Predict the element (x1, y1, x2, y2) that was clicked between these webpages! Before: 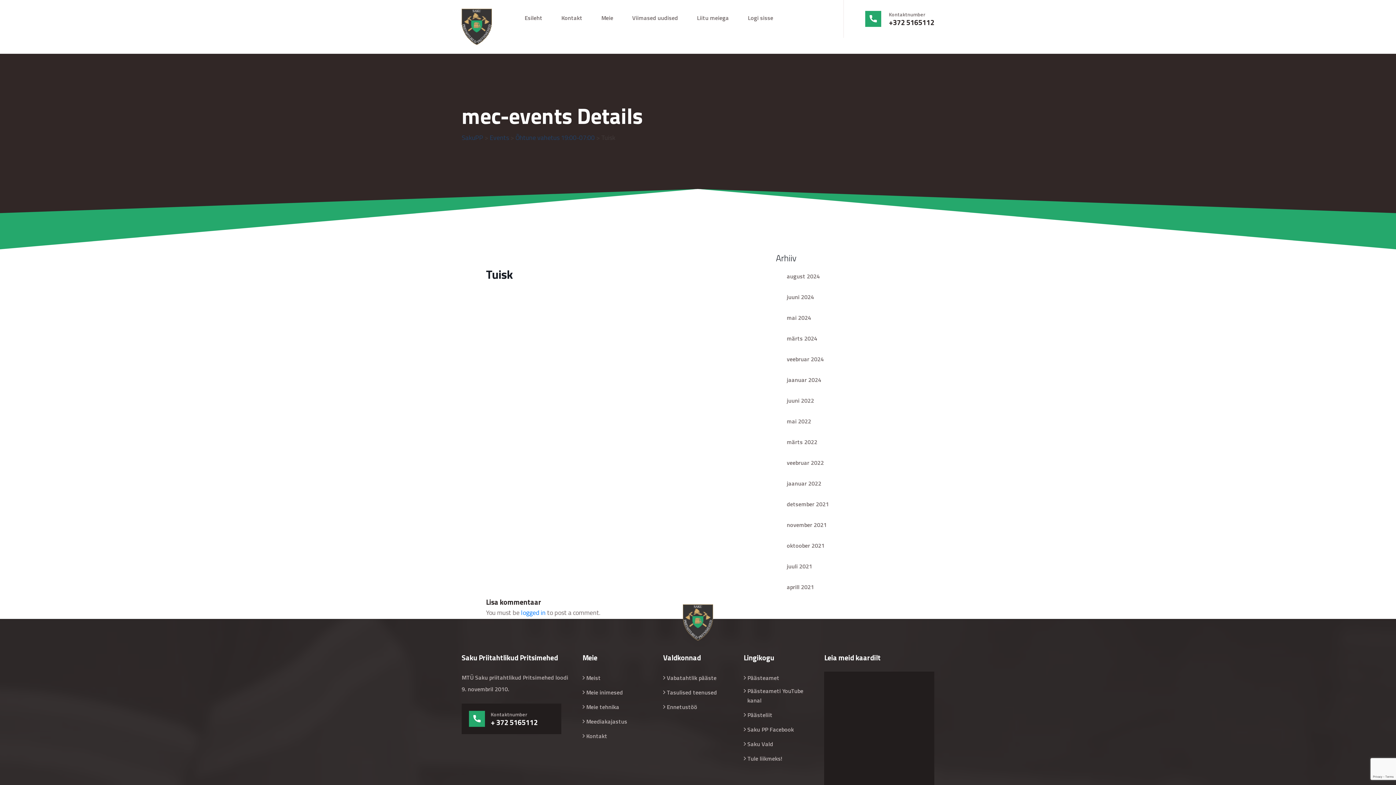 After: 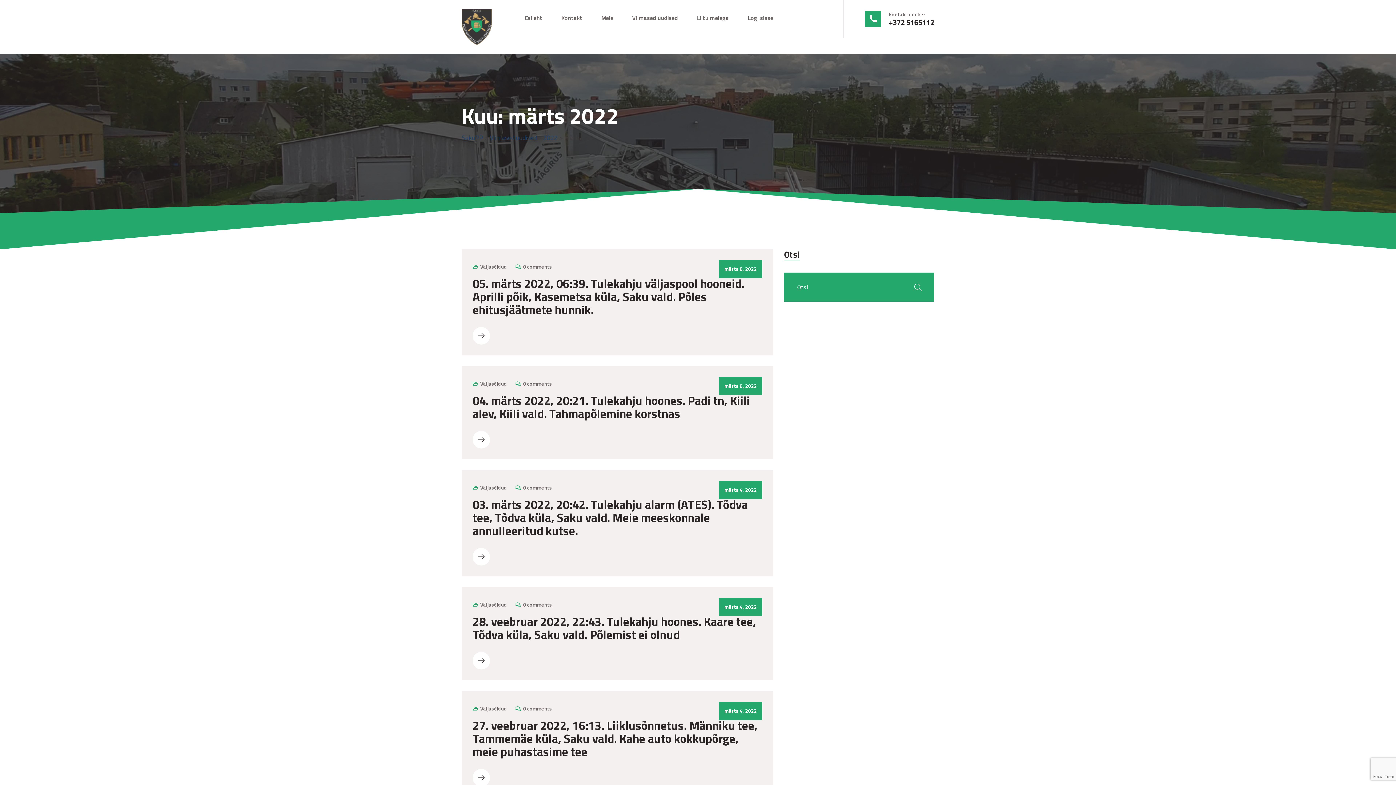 Action: bbox: (787, 436, 817, 448) label: märts 2022